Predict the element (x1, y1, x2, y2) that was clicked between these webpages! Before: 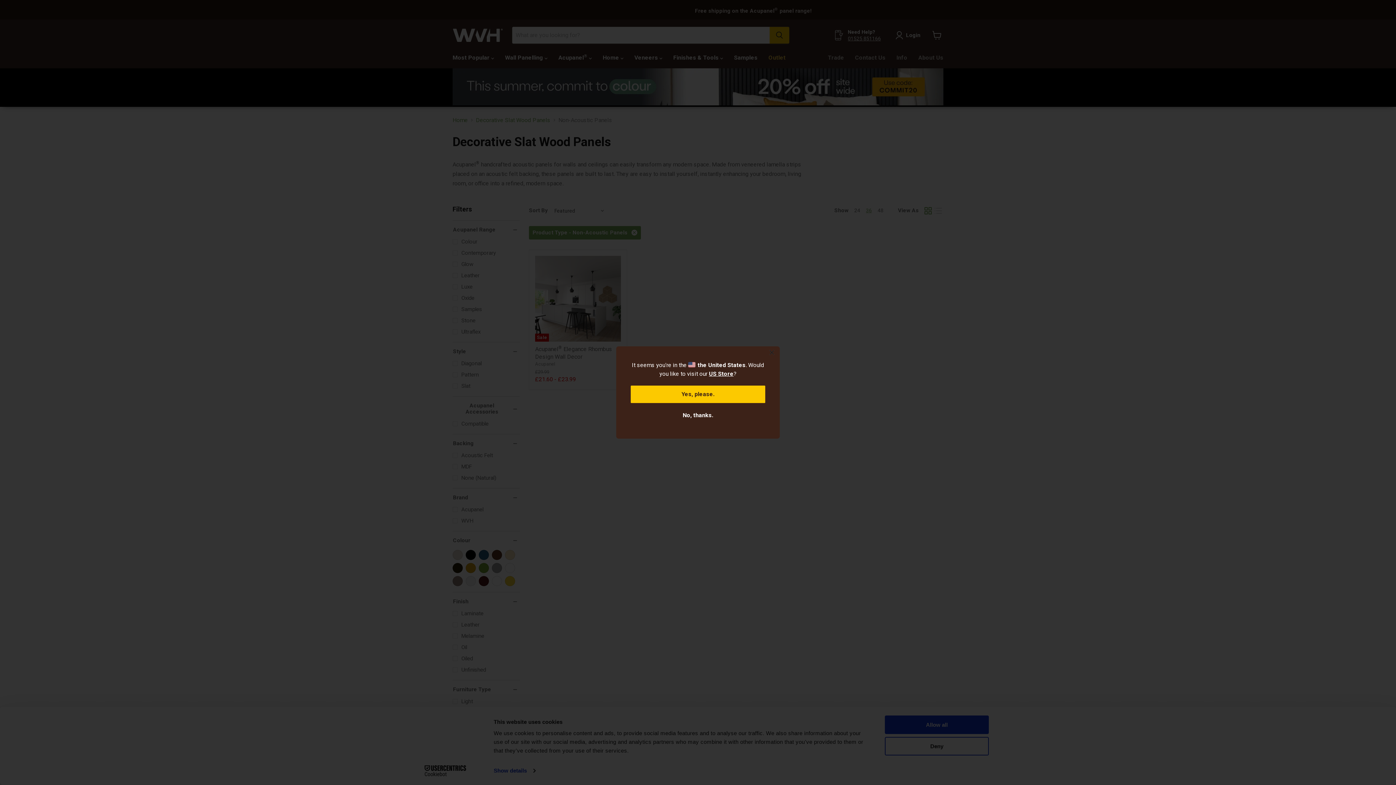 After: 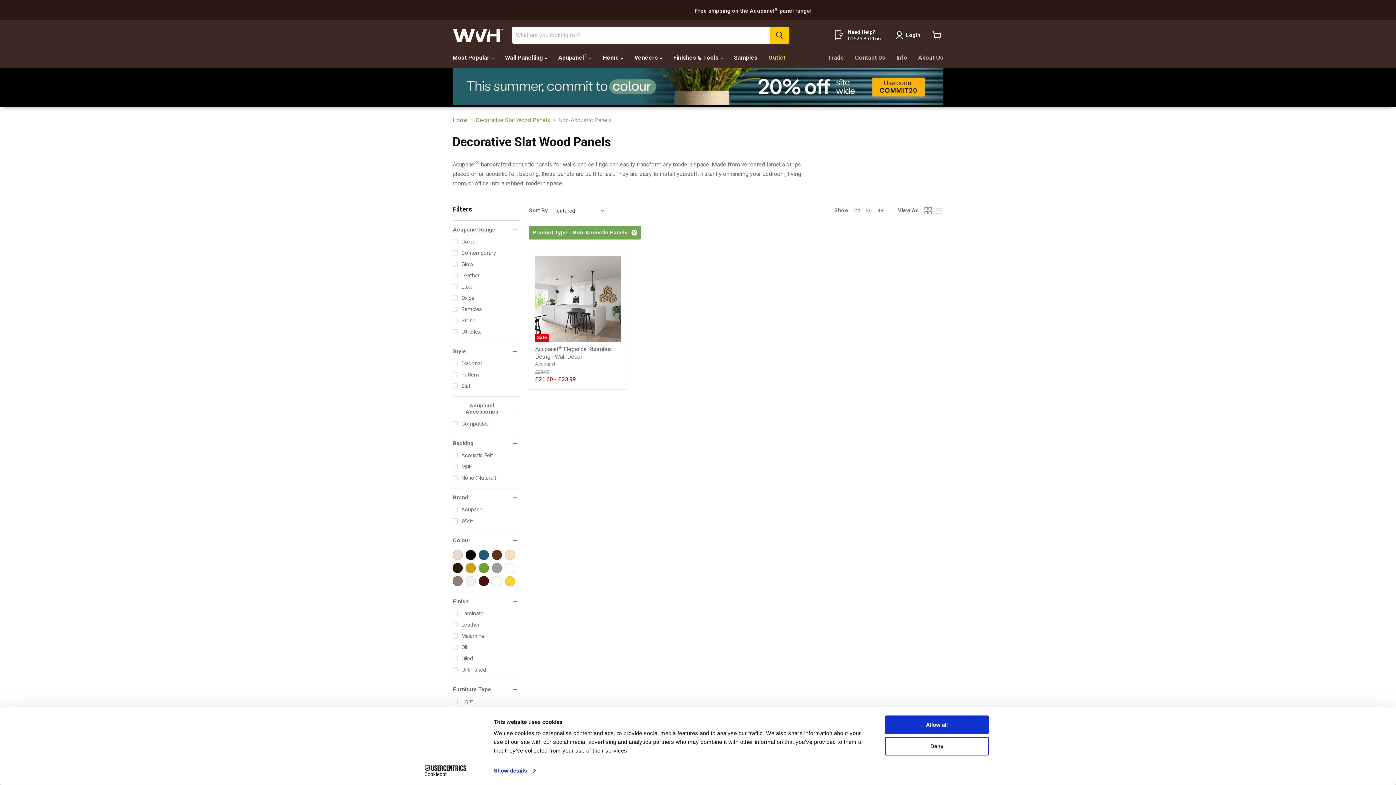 Action: bbox: (630, 406, 765, 424) label: No, thanks.